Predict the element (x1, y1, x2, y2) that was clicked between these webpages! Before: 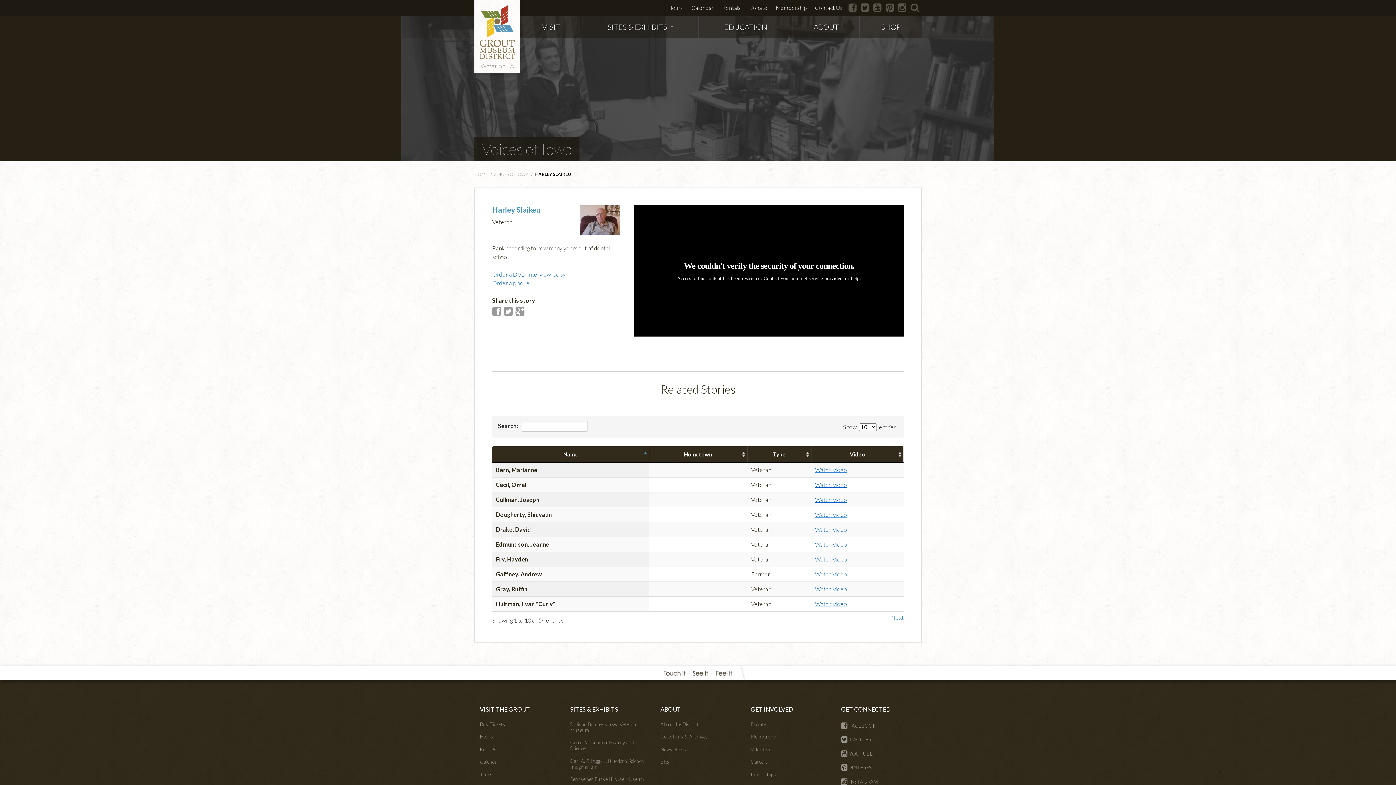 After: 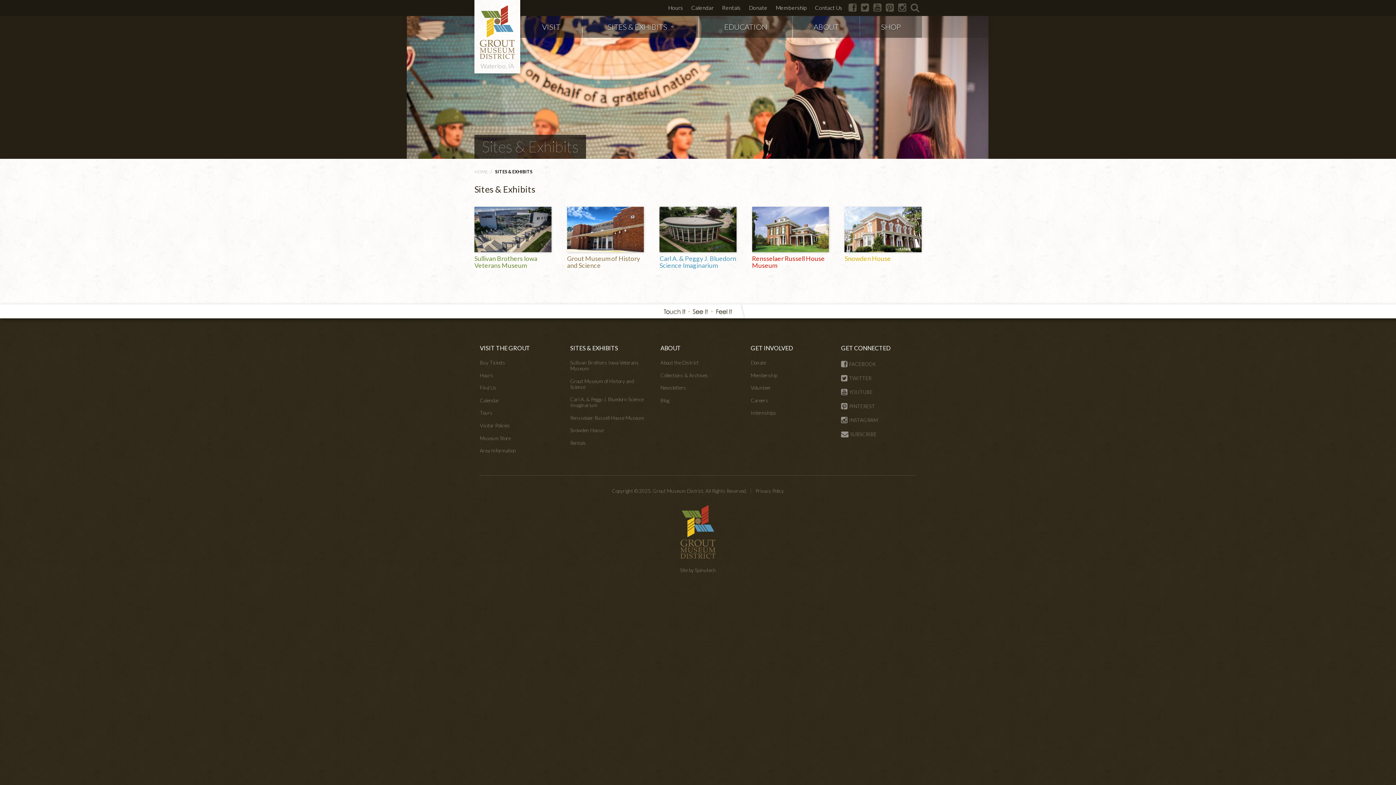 Action: label: SITES & EXHIBITS bbox: (582, 15, 698, 37)